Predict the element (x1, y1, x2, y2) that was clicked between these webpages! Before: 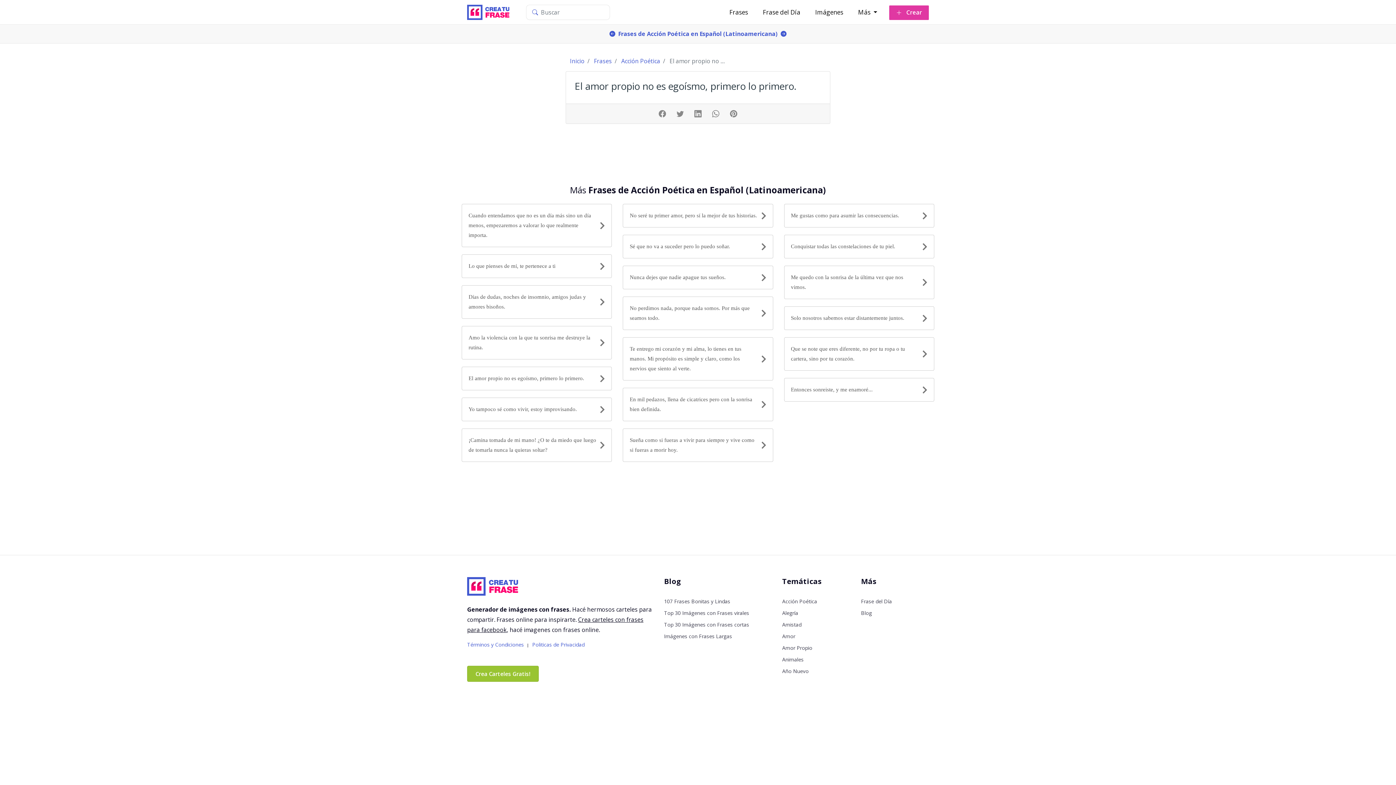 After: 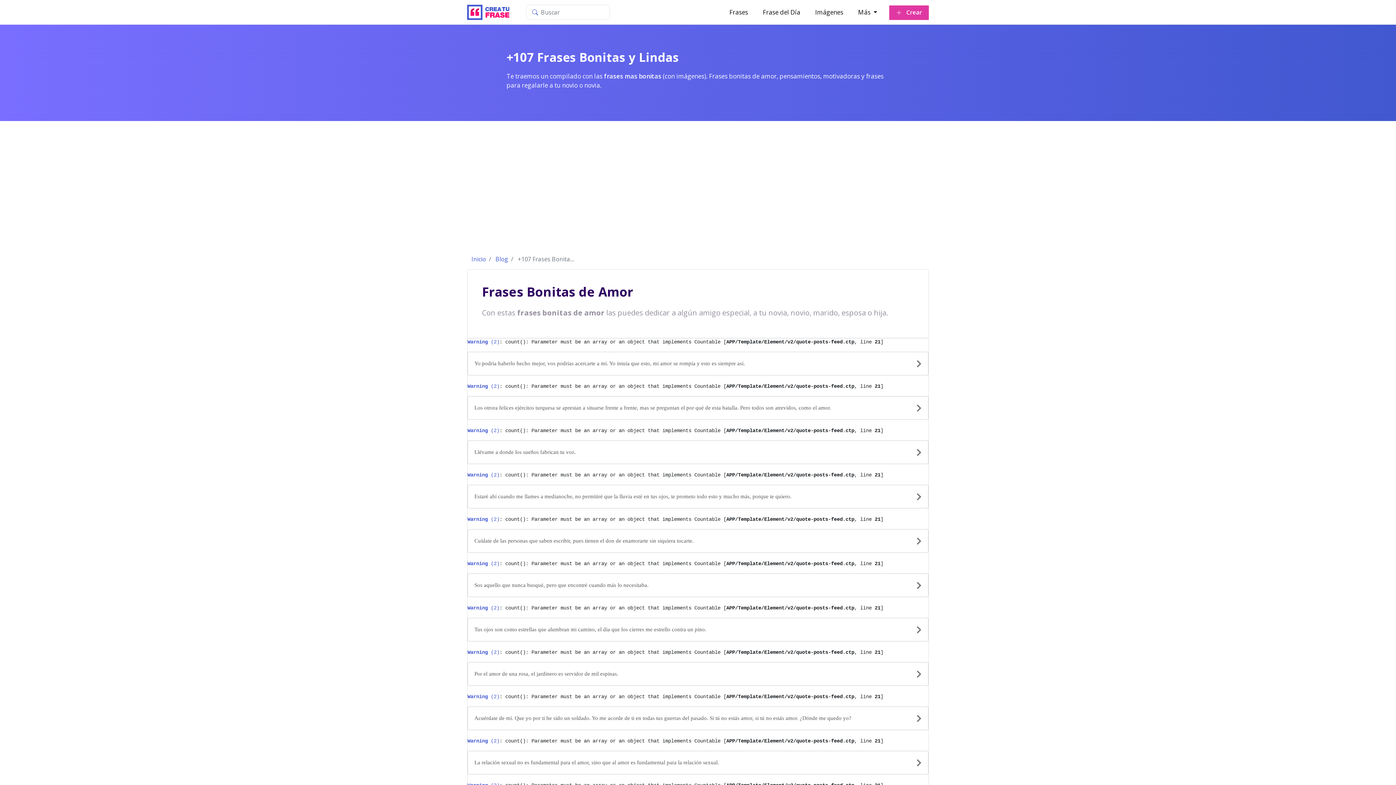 Action: bbox: (664, 598, 730, 605) label: 107 Frases Bonitas y Lindas